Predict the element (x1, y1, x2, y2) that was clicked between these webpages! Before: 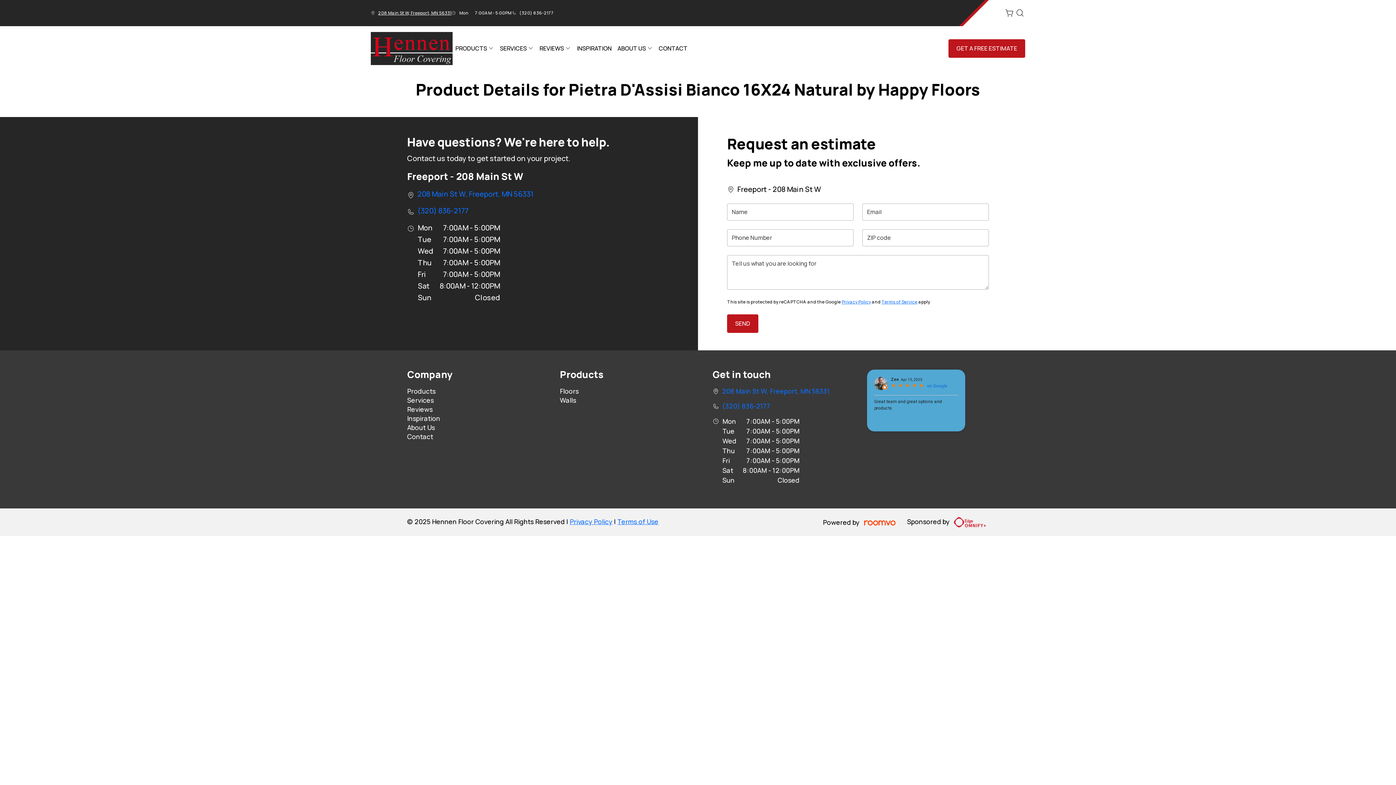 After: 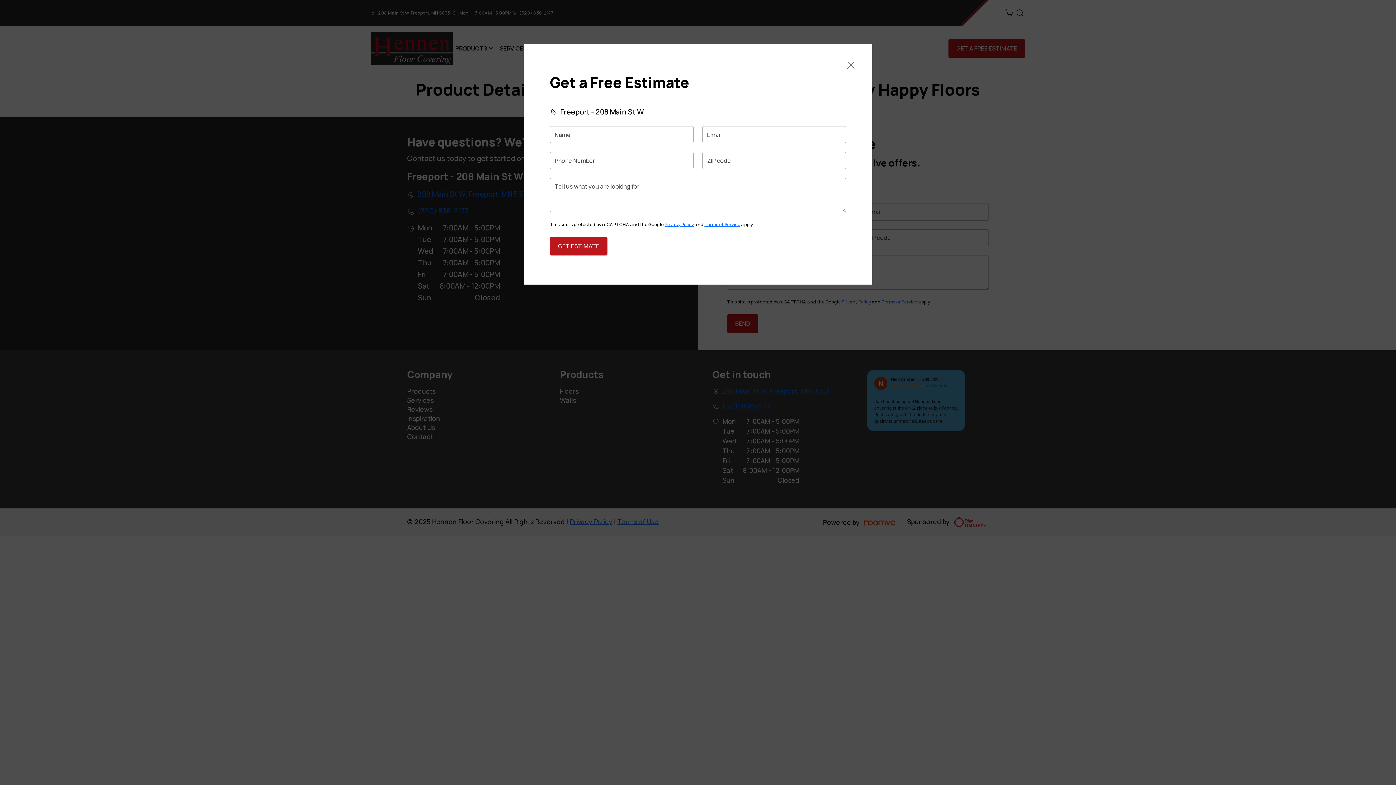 Action: bbox: (948, 39, 1025, 57) label: GET A FREE ESTIMATE